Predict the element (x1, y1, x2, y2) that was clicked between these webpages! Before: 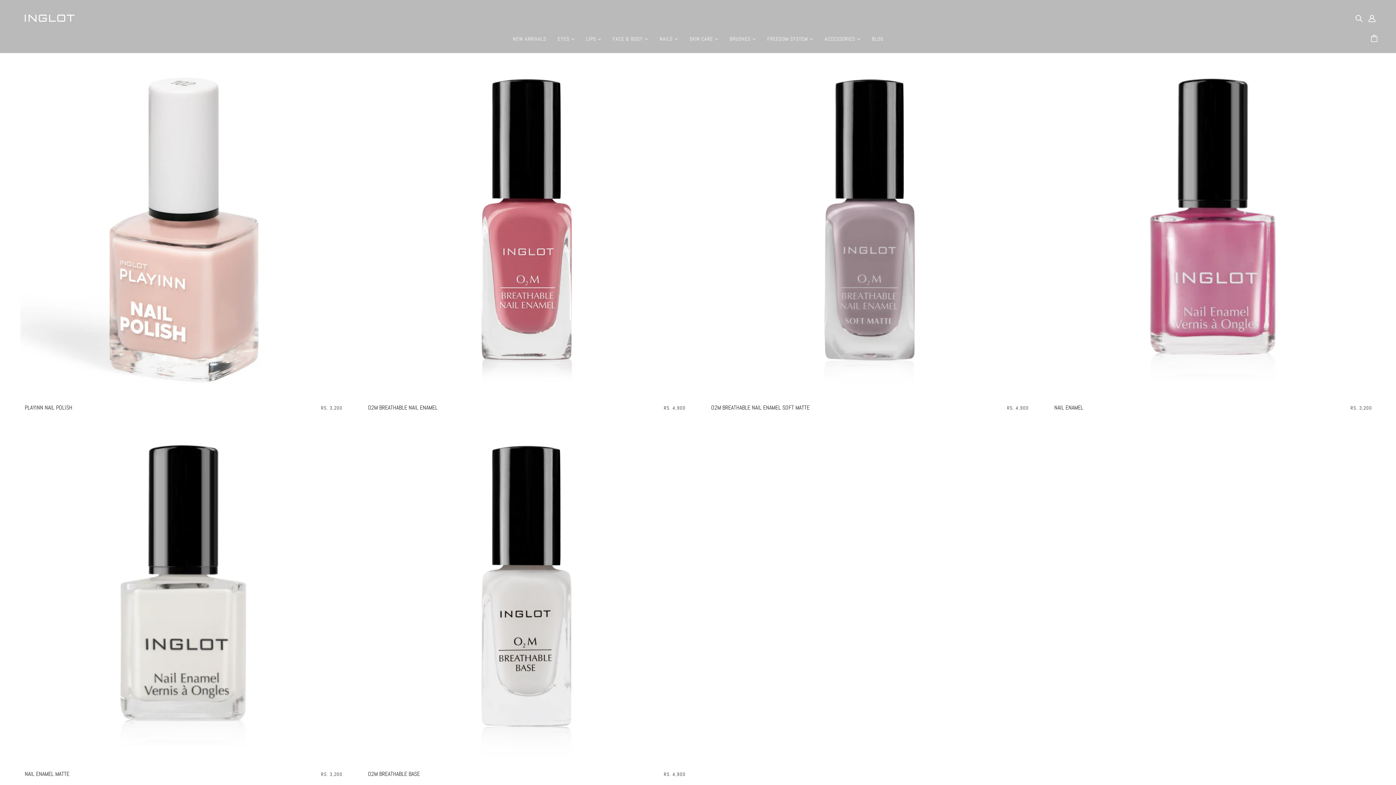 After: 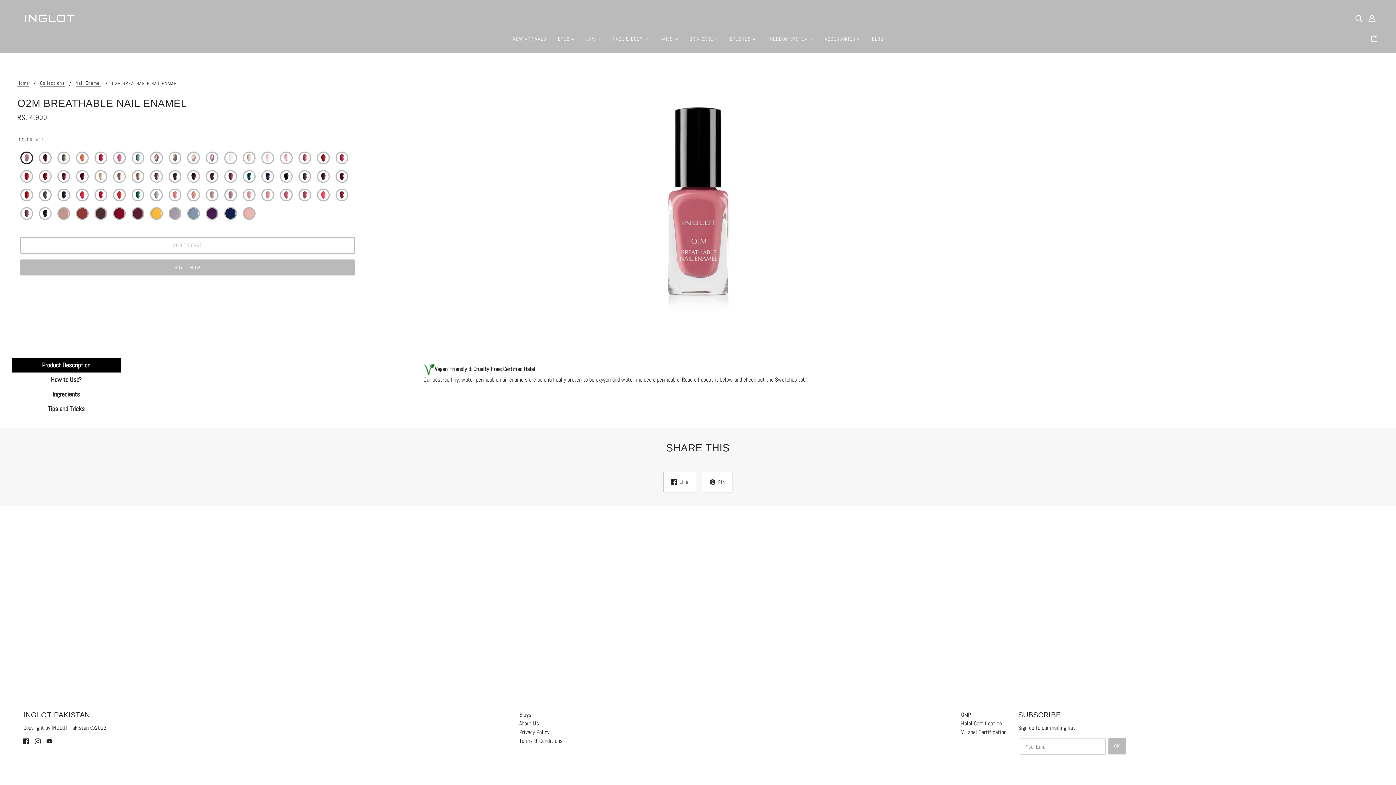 Action: label: O2M BREATHABLE  NAIL ENAMEL bbox: (363, 67, 689, 416)